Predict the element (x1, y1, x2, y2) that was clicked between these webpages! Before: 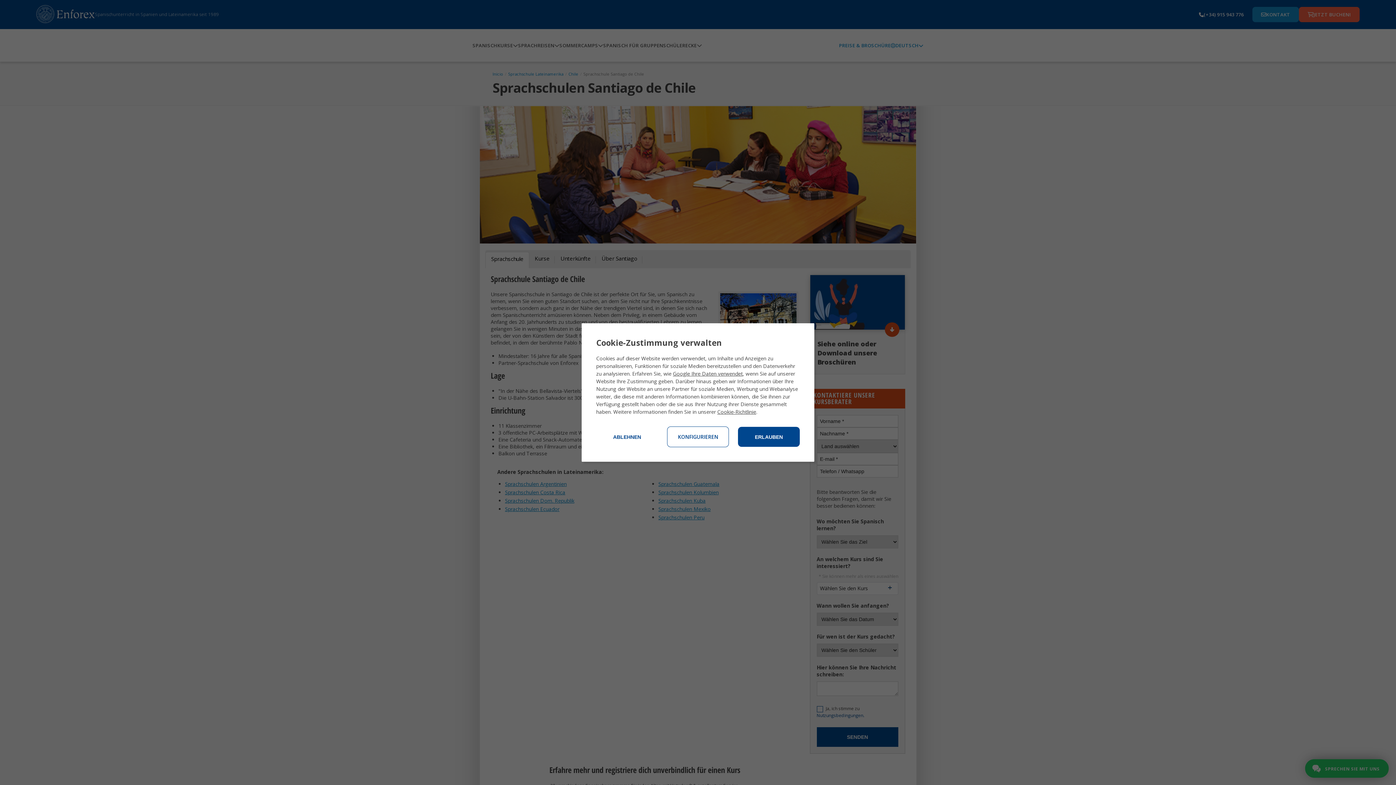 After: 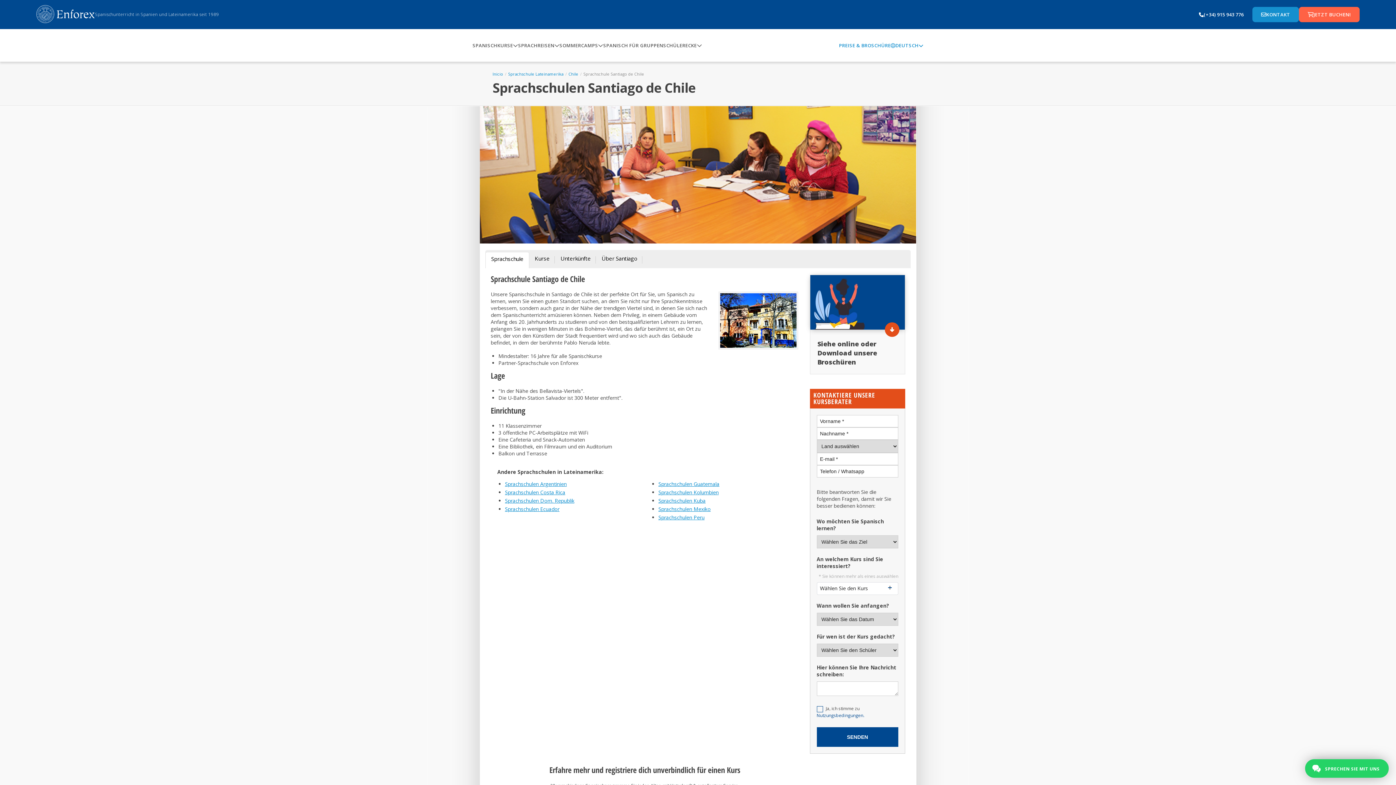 Action: label: ABLEHNEN bbox: (596, 427, 658, 447)